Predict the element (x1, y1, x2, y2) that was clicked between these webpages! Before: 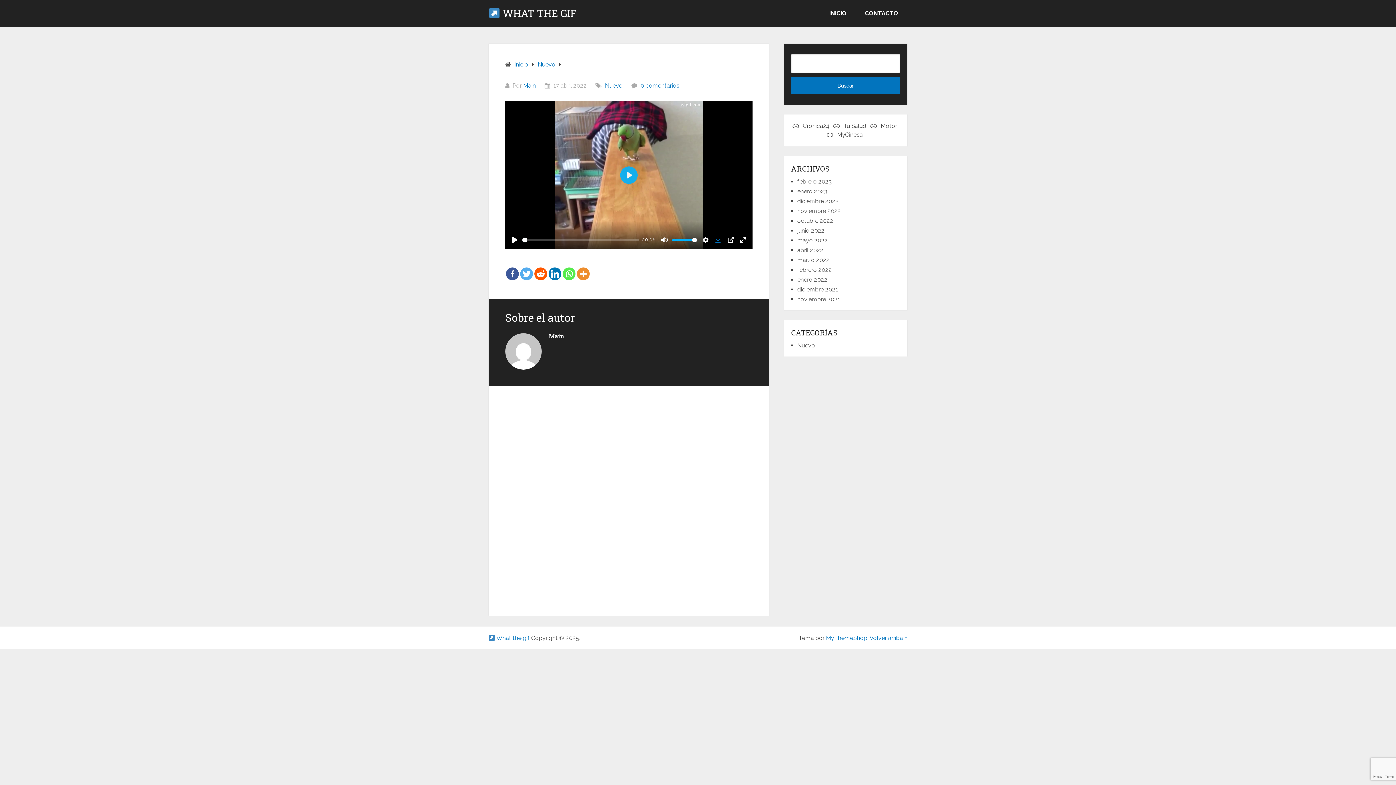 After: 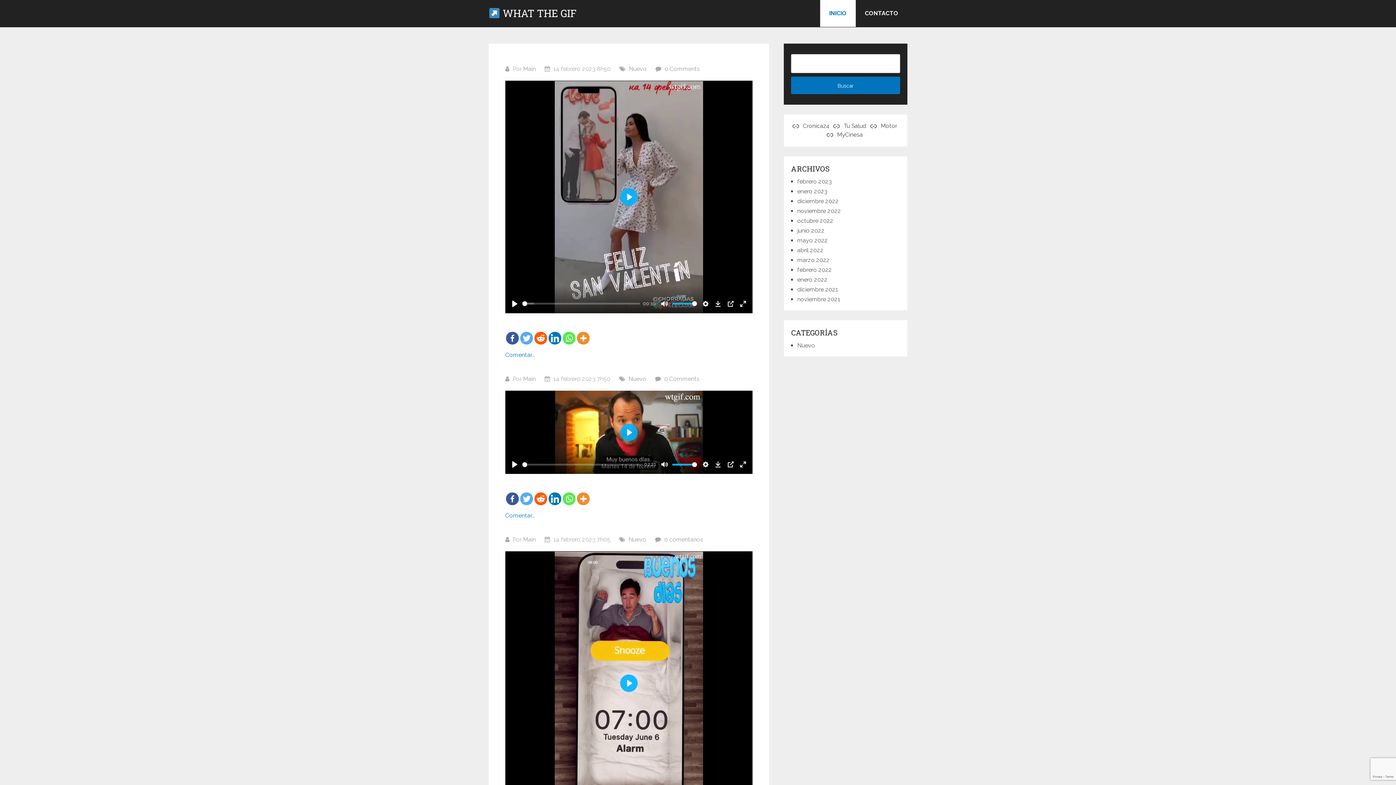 Action: label:  WHAT THE GIF bbox: (488, 8, 576, 18)